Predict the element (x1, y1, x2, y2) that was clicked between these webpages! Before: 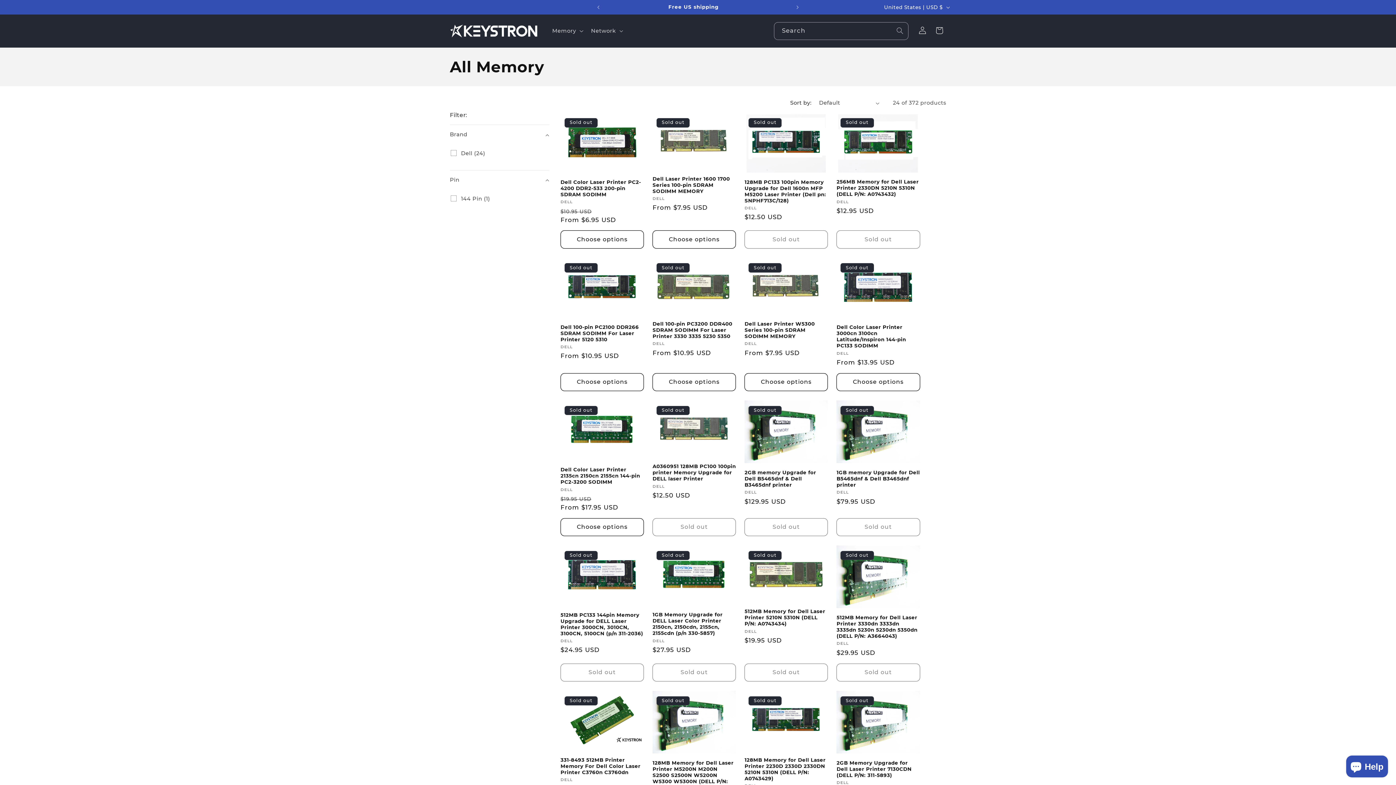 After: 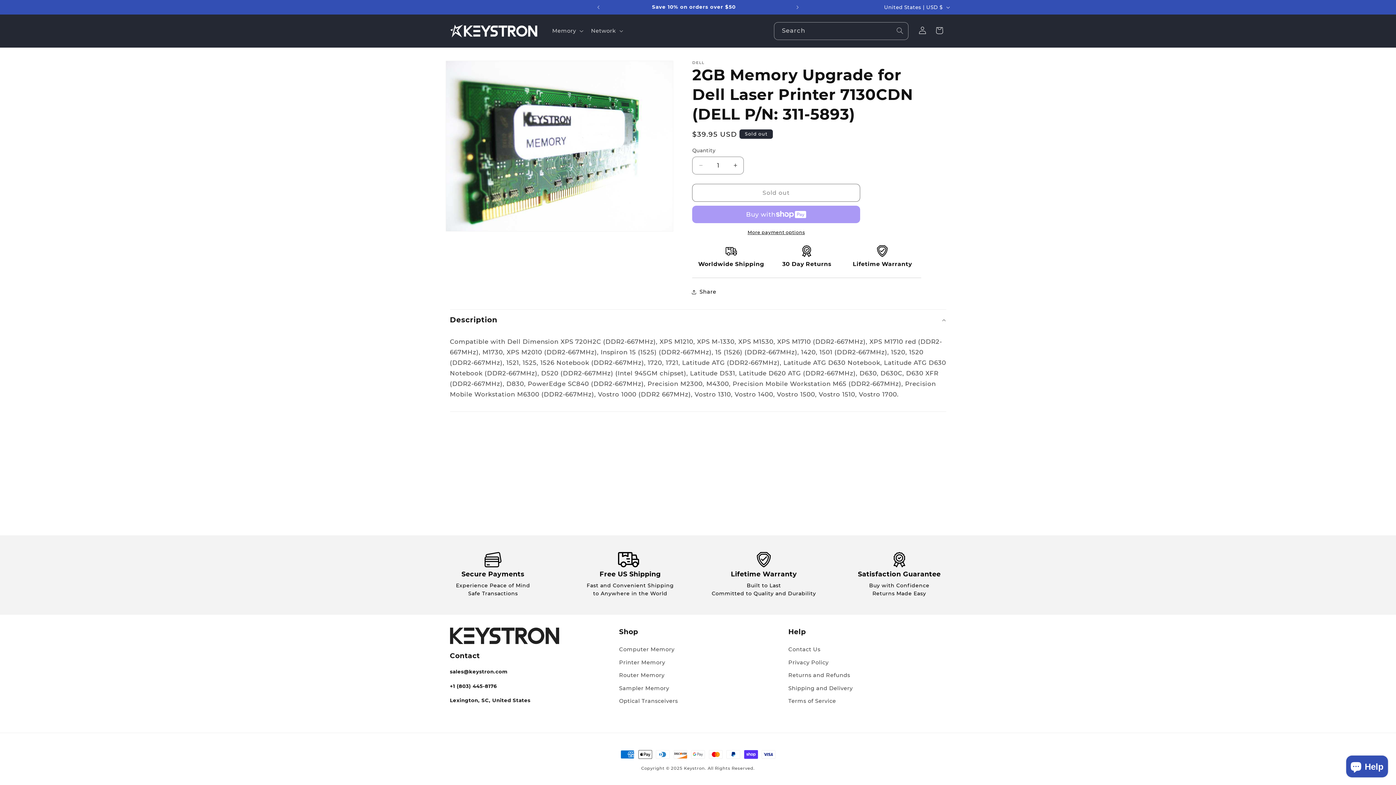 Action: label: 2GB Memory Upgrade for Dell Laser Printer 7130CDN (DELL P/N: 311-5893) bbox: (836, 760, 920, 778)